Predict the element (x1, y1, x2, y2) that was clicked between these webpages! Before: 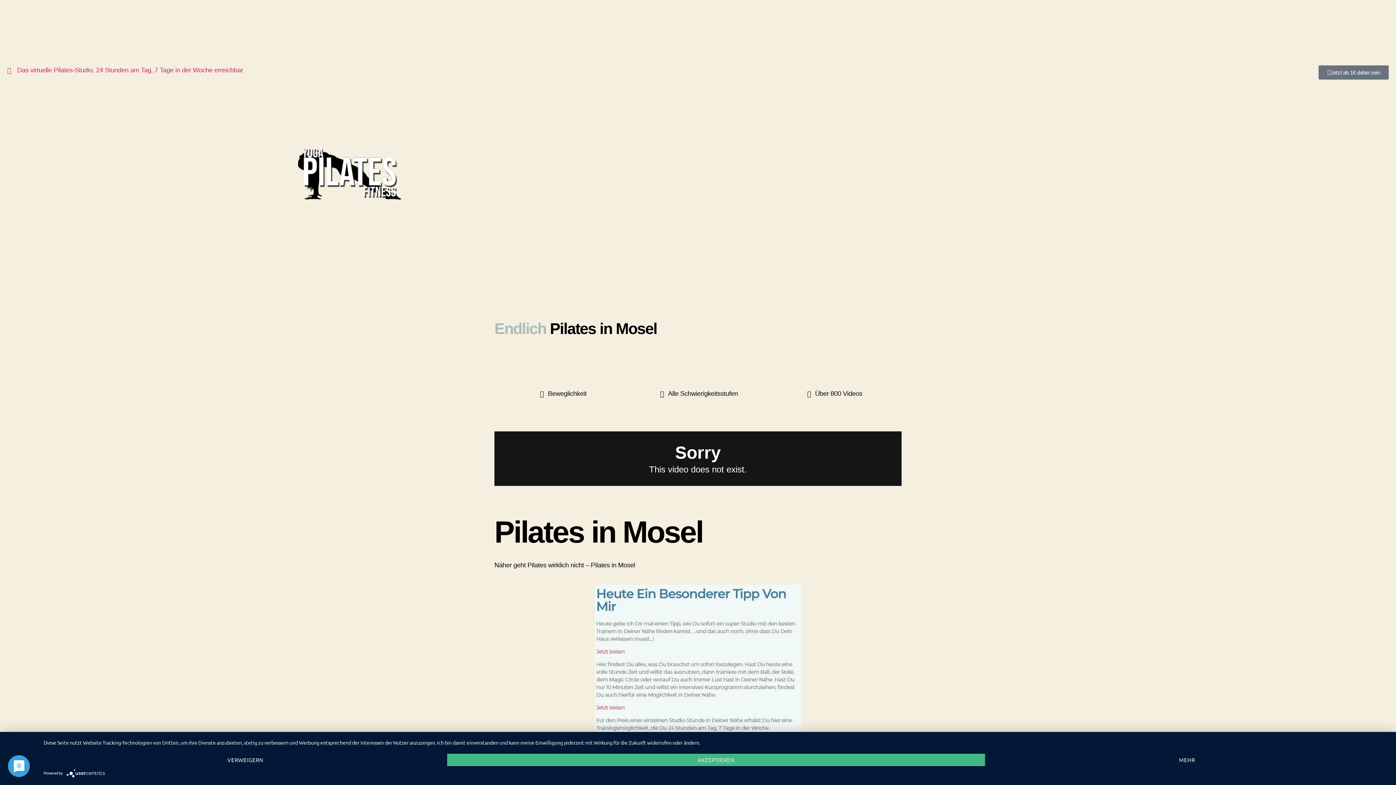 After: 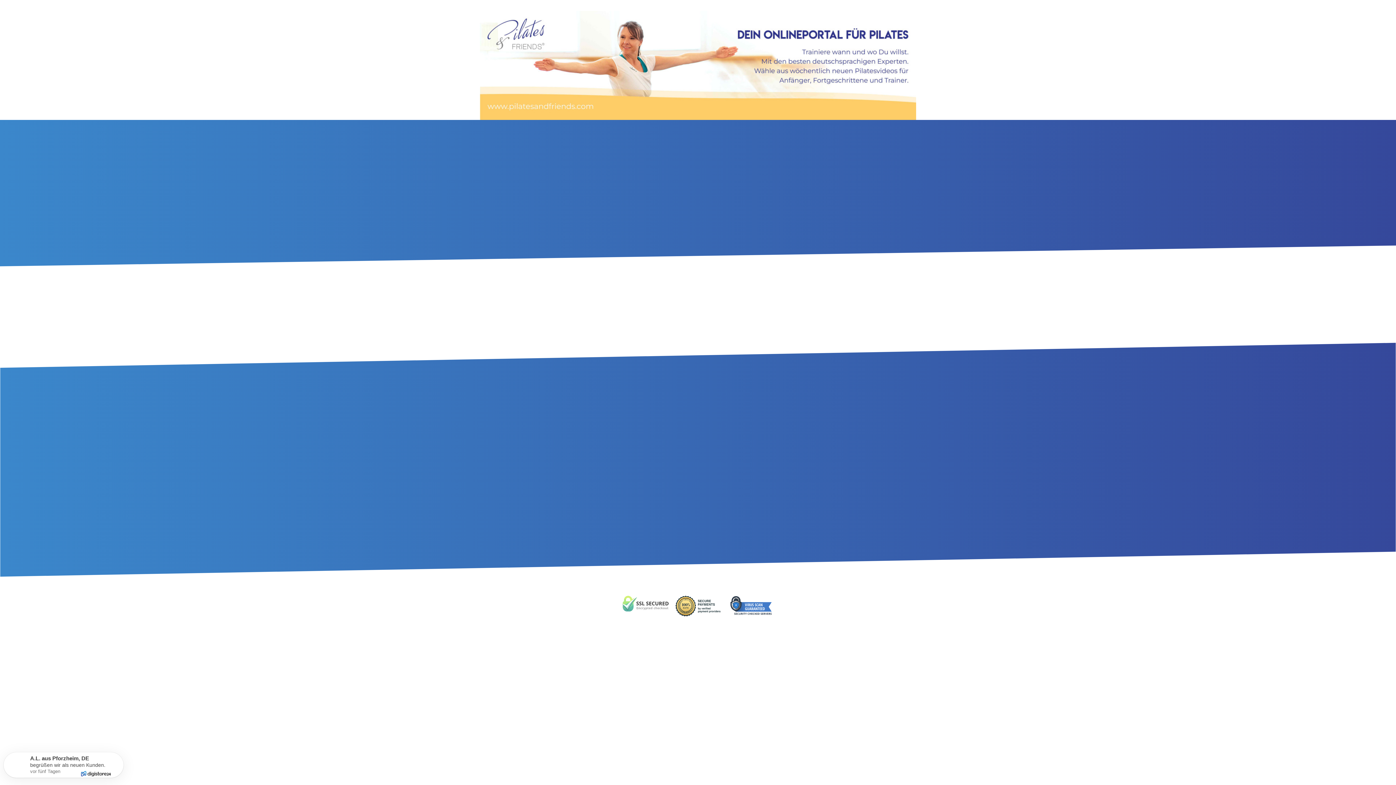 Action: bbox: (7, 65, 694, 75) label: Das virtuelle Pilates-Studio, 24 Stunden am Tag, 7 Tage in der Woche erreichbar